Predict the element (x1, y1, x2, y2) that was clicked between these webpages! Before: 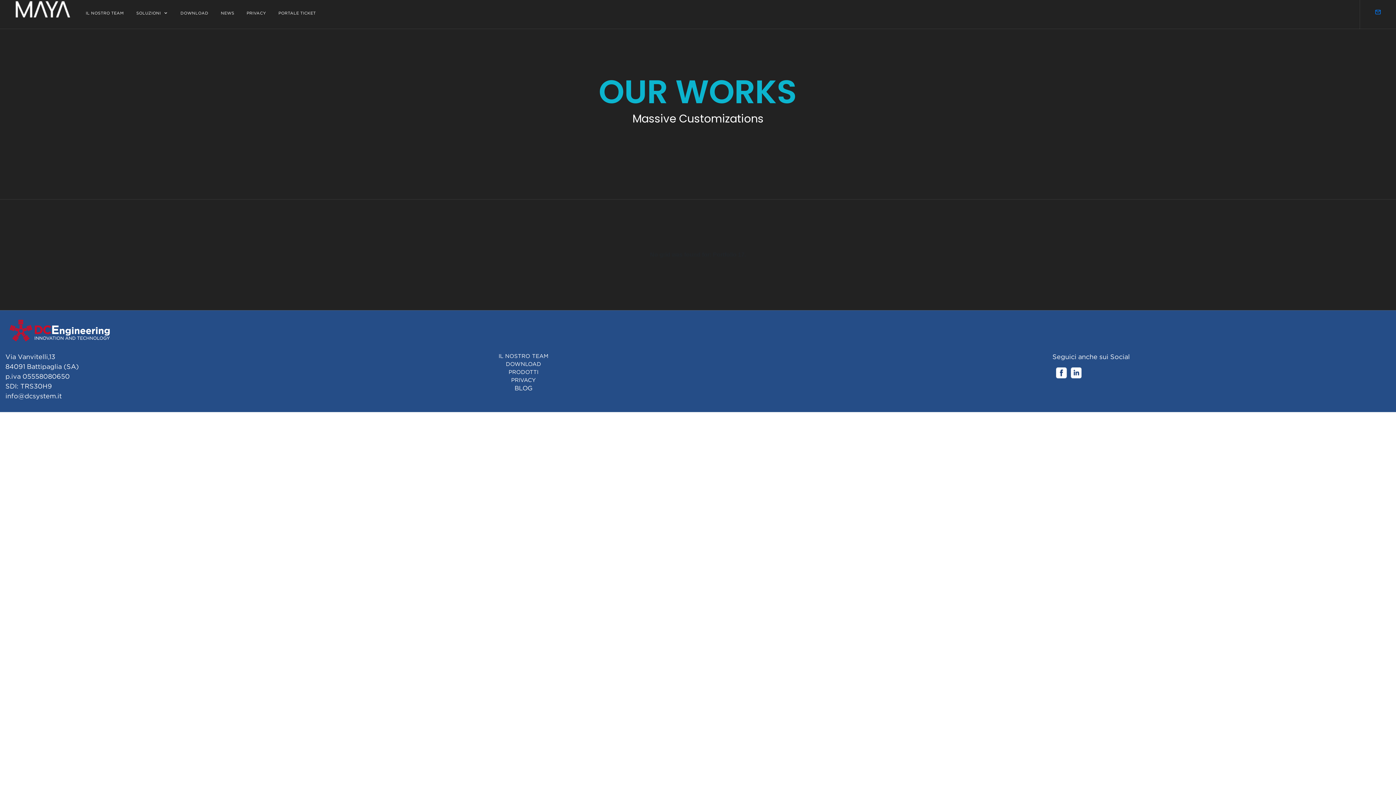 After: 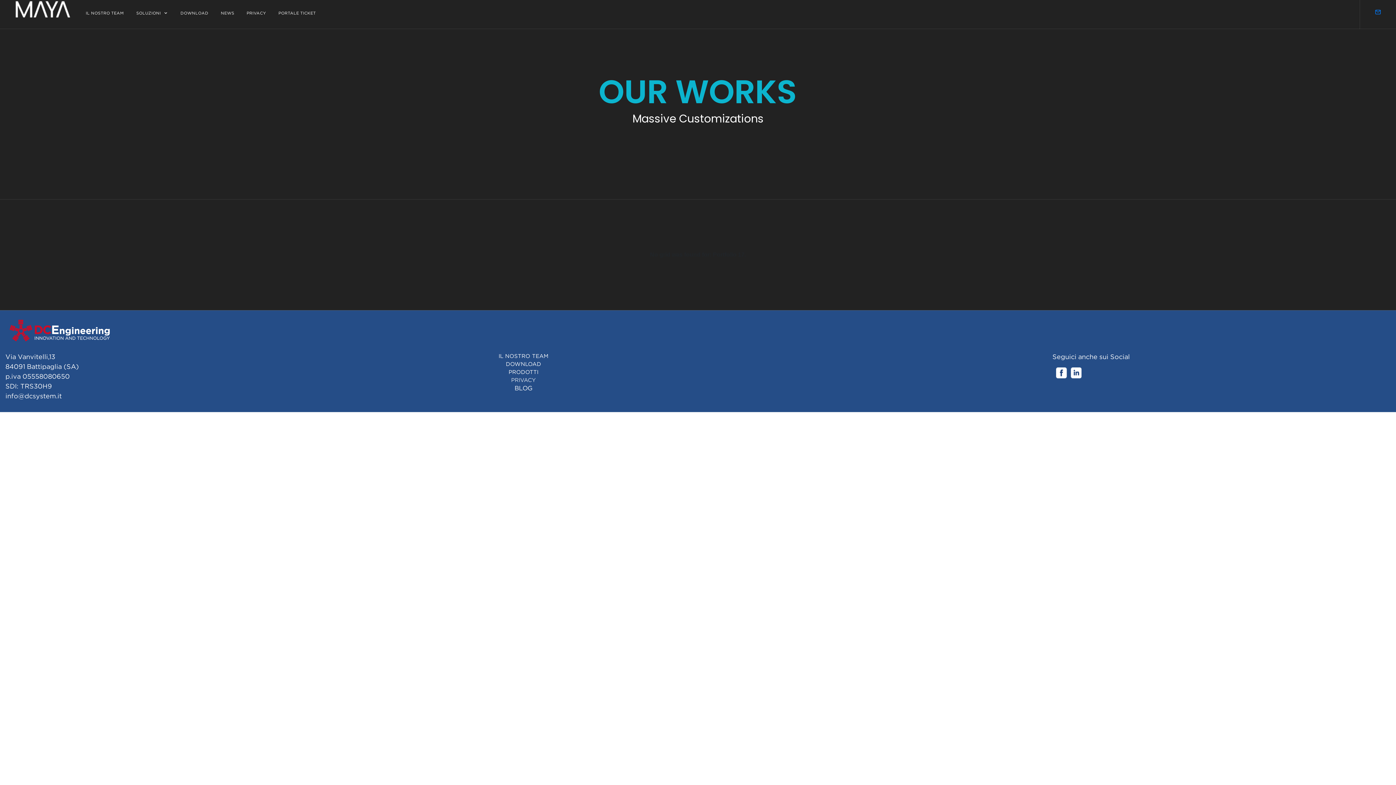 Action: bbox: (511, 376, 536, 382) label: PRIVACY